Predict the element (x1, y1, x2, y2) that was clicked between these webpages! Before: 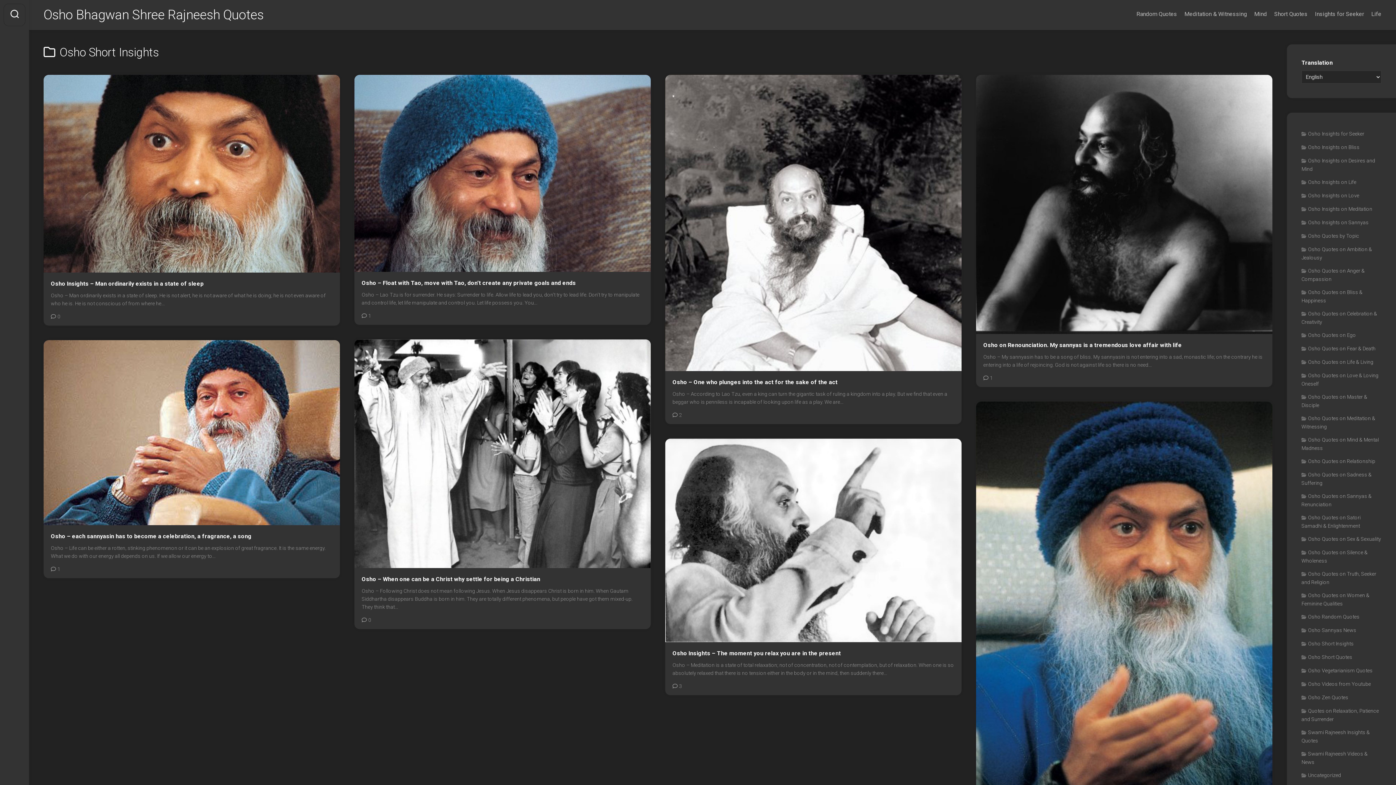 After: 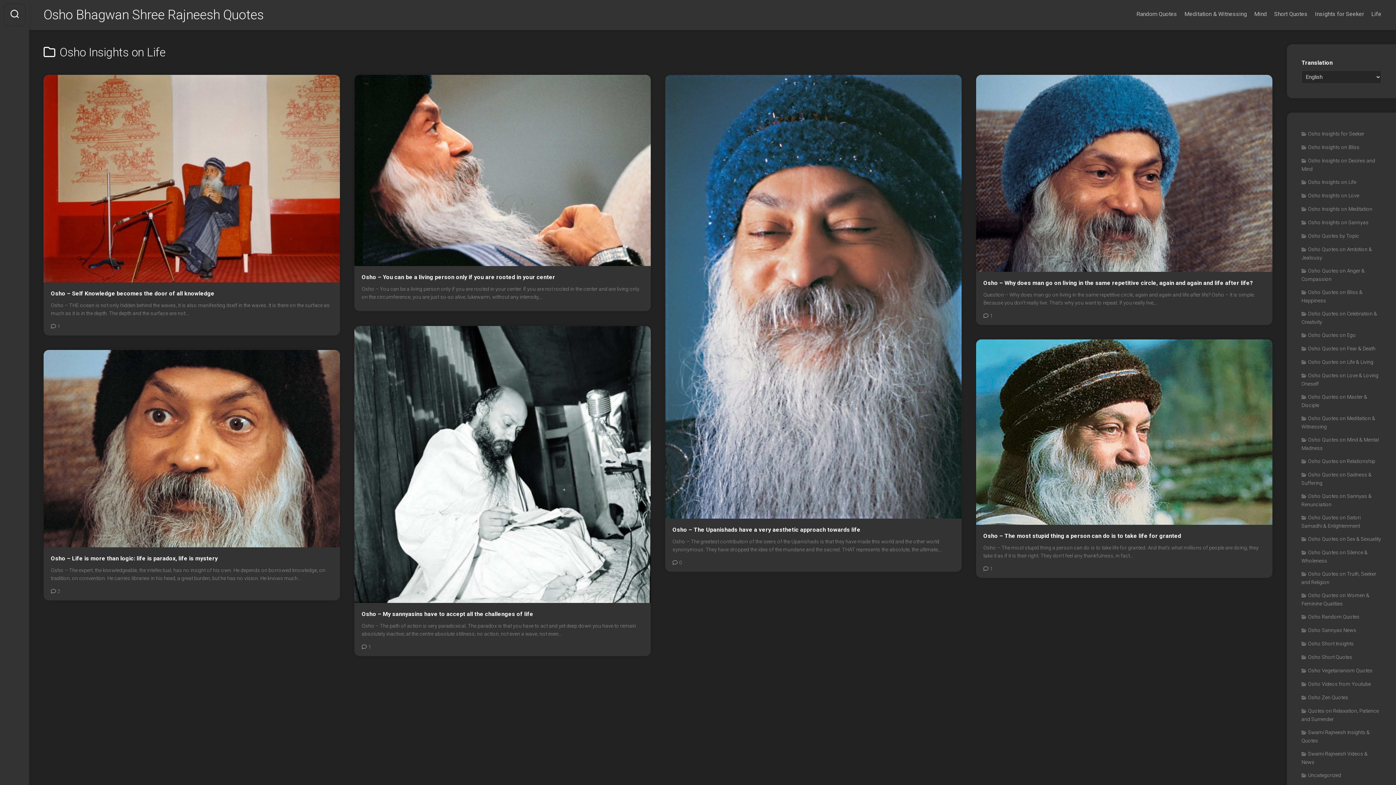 Action: bbox: (1301, 179, 1356, 185) label: Osho Insights on Life